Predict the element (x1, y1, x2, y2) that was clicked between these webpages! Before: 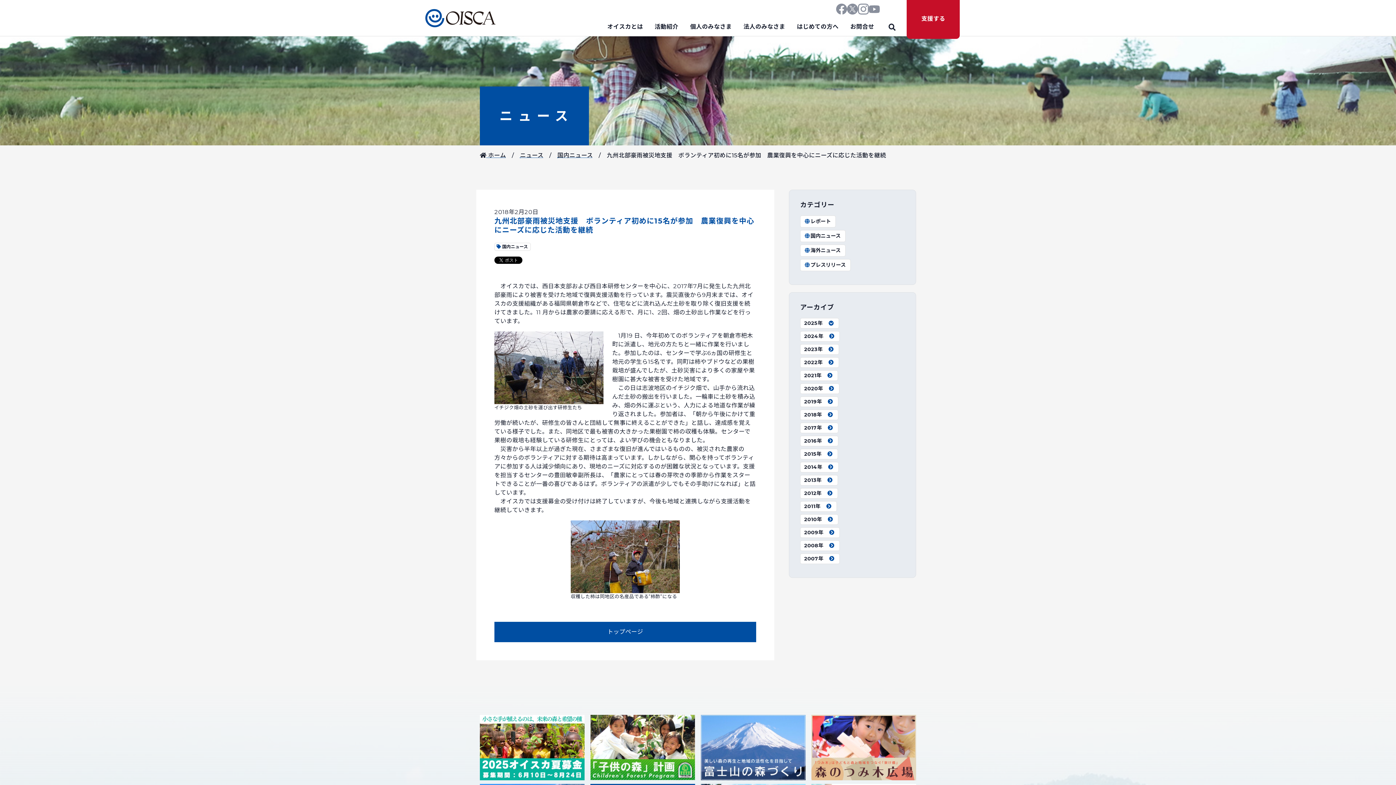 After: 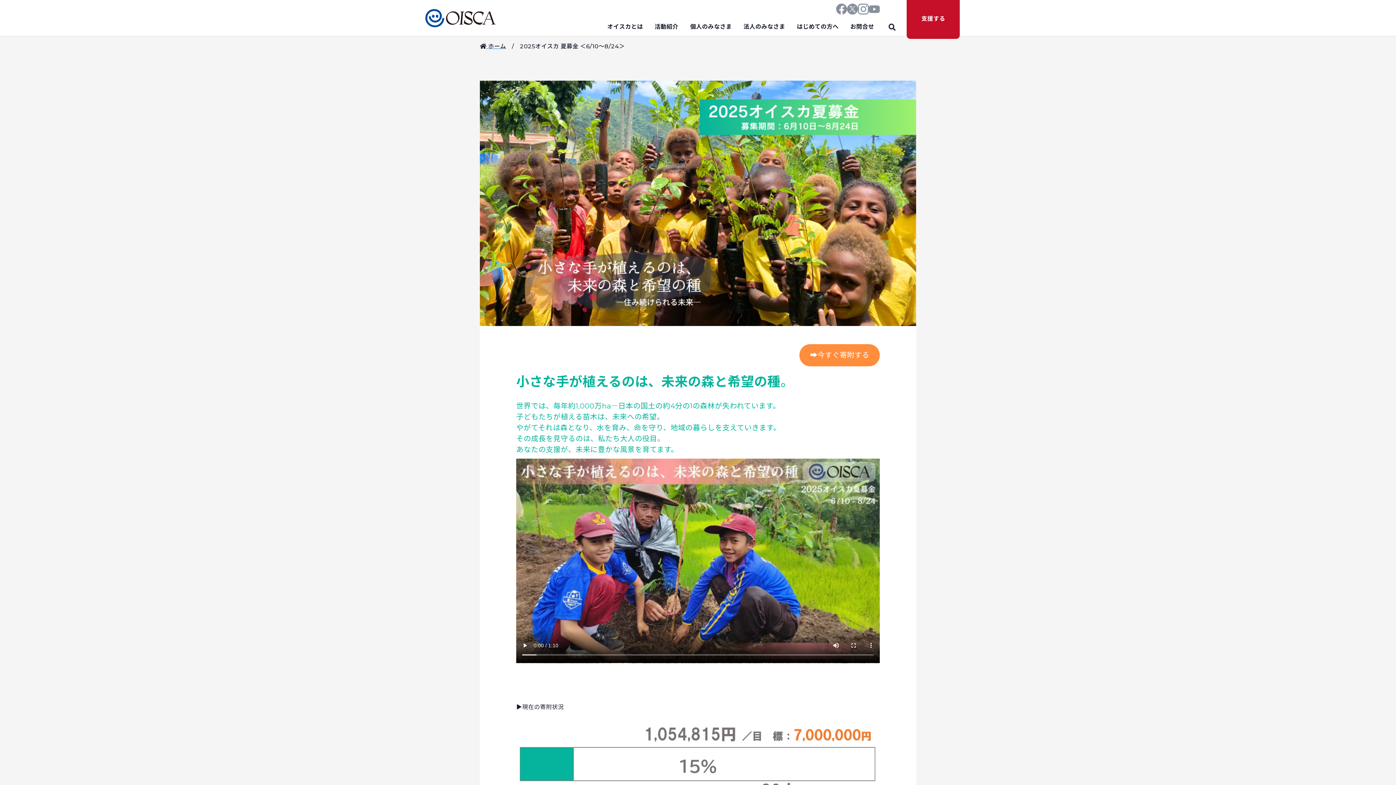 Action: bbox: (480, 744, 584, 750)